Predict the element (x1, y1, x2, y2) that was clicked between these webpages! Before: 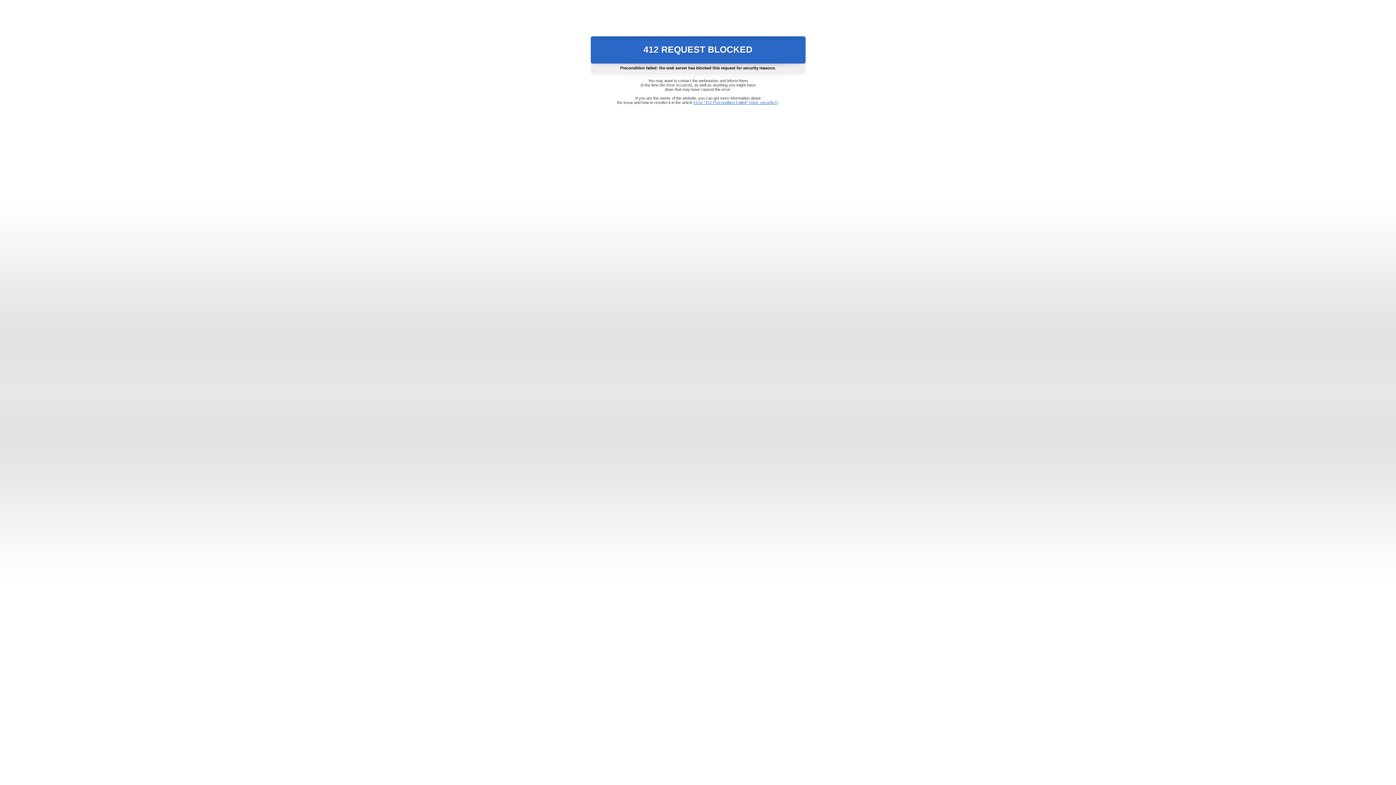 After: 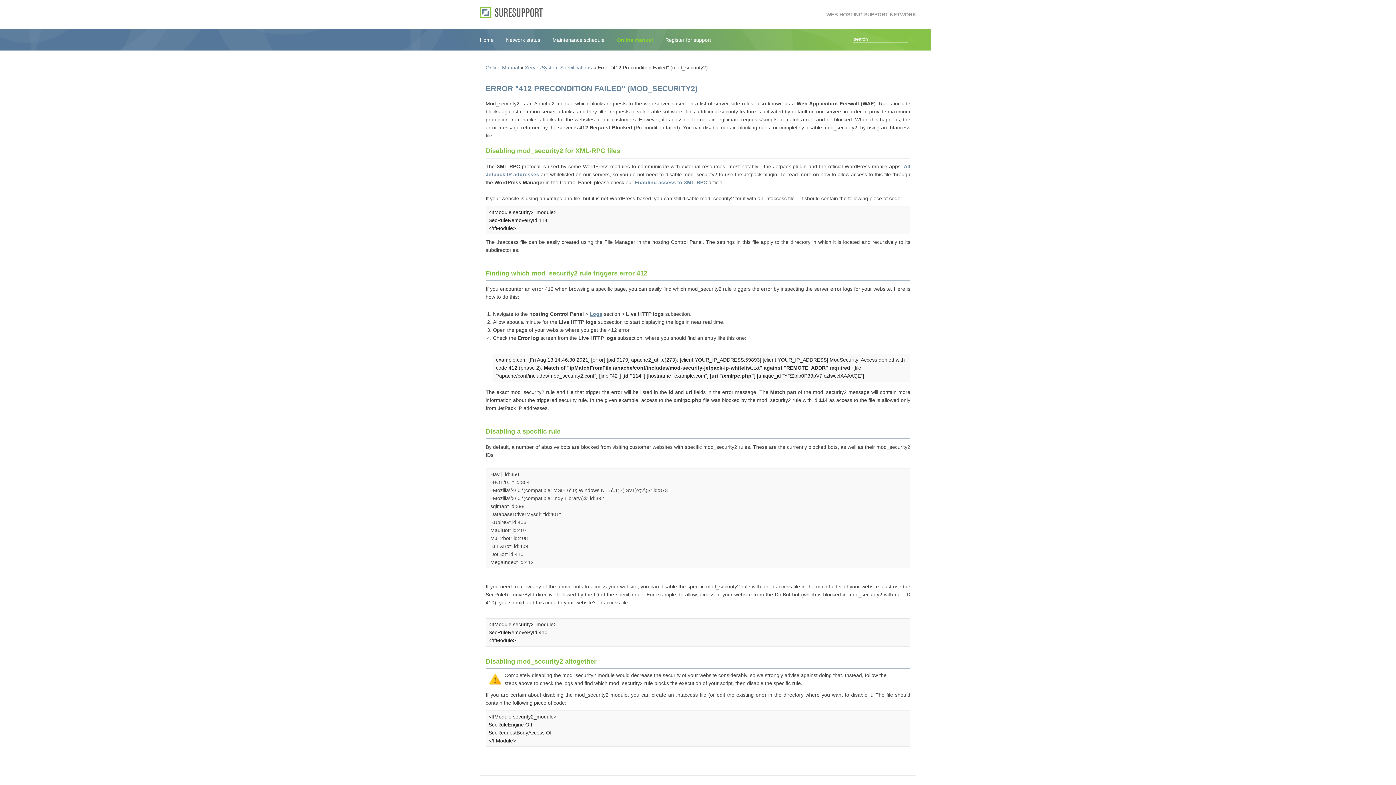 Action: bbox: (693, 100, 778, 104) label: Error "412 Precondition Failed" (mod_security2)